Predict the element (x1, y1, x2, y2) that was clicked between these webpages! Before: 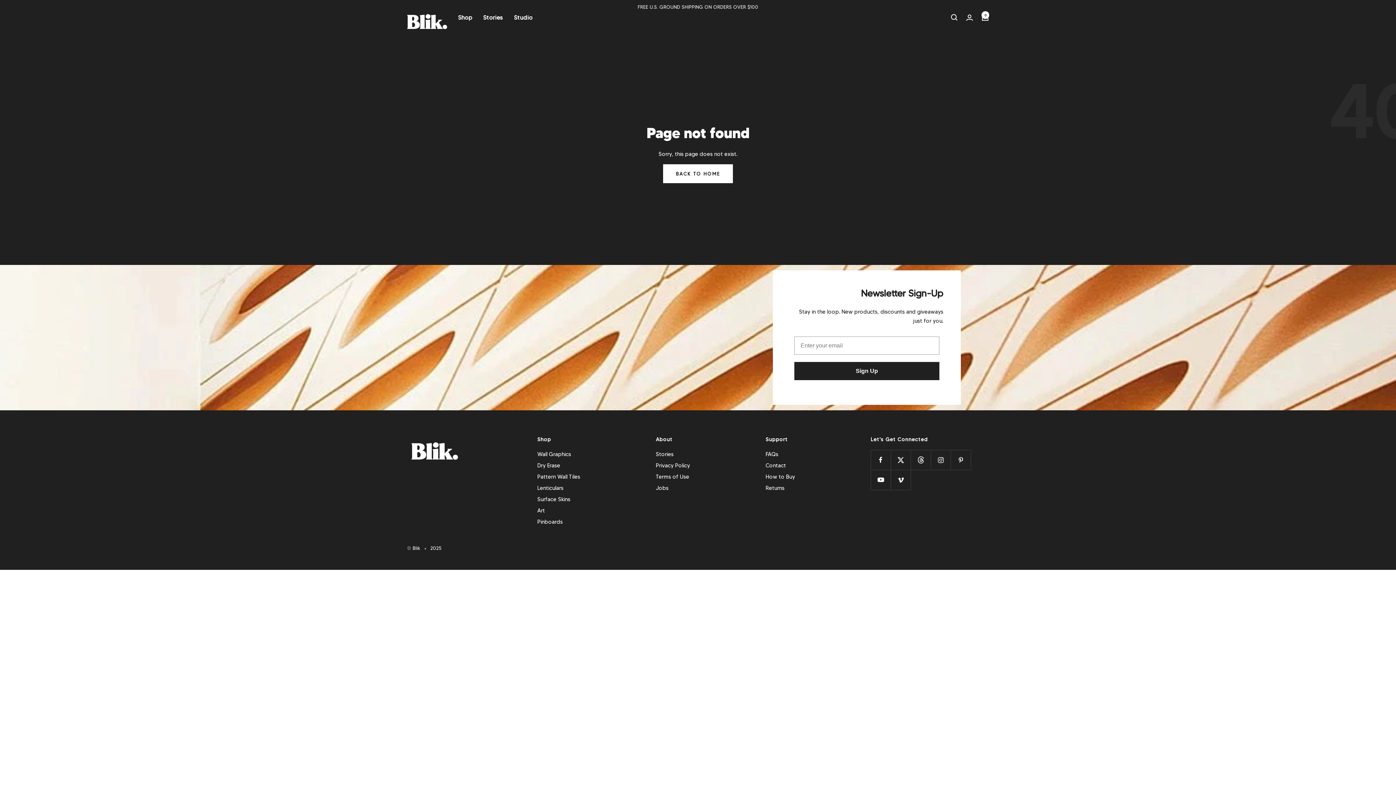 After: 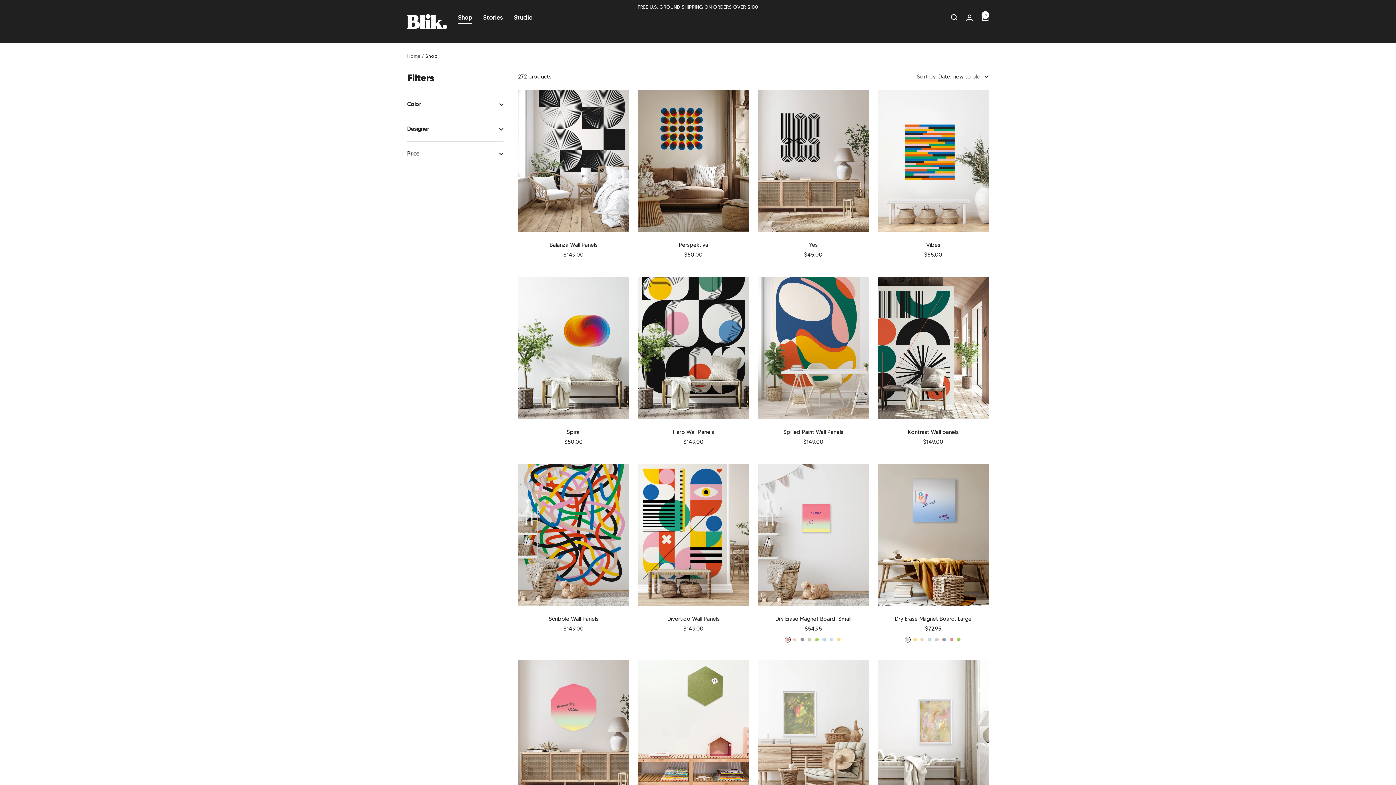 Action: bbox: (458, 14, 472, 21) label: Shop